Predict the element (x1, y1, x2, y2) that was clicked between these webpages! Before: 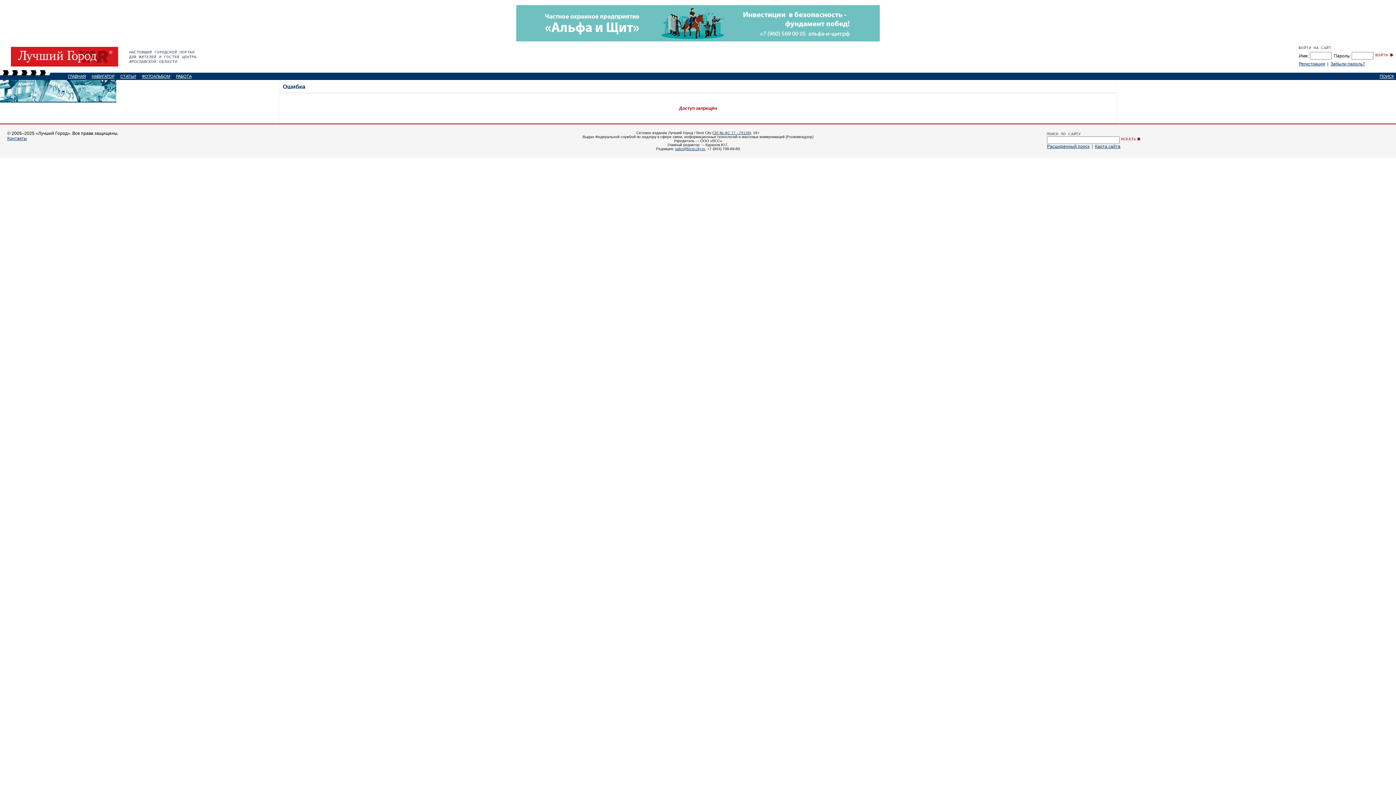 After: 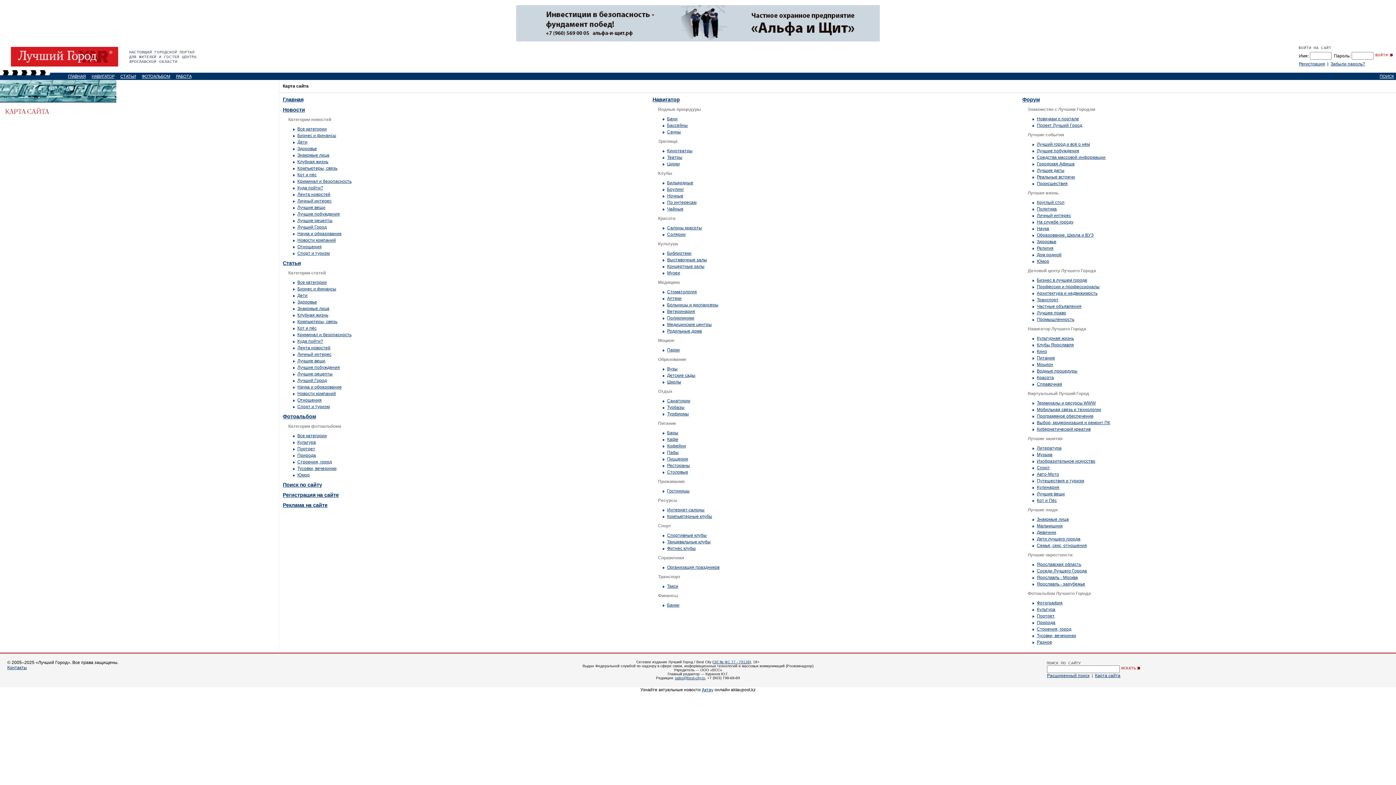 Action: label: Карта сайта bbox: (1095, 144, 1120, 149)